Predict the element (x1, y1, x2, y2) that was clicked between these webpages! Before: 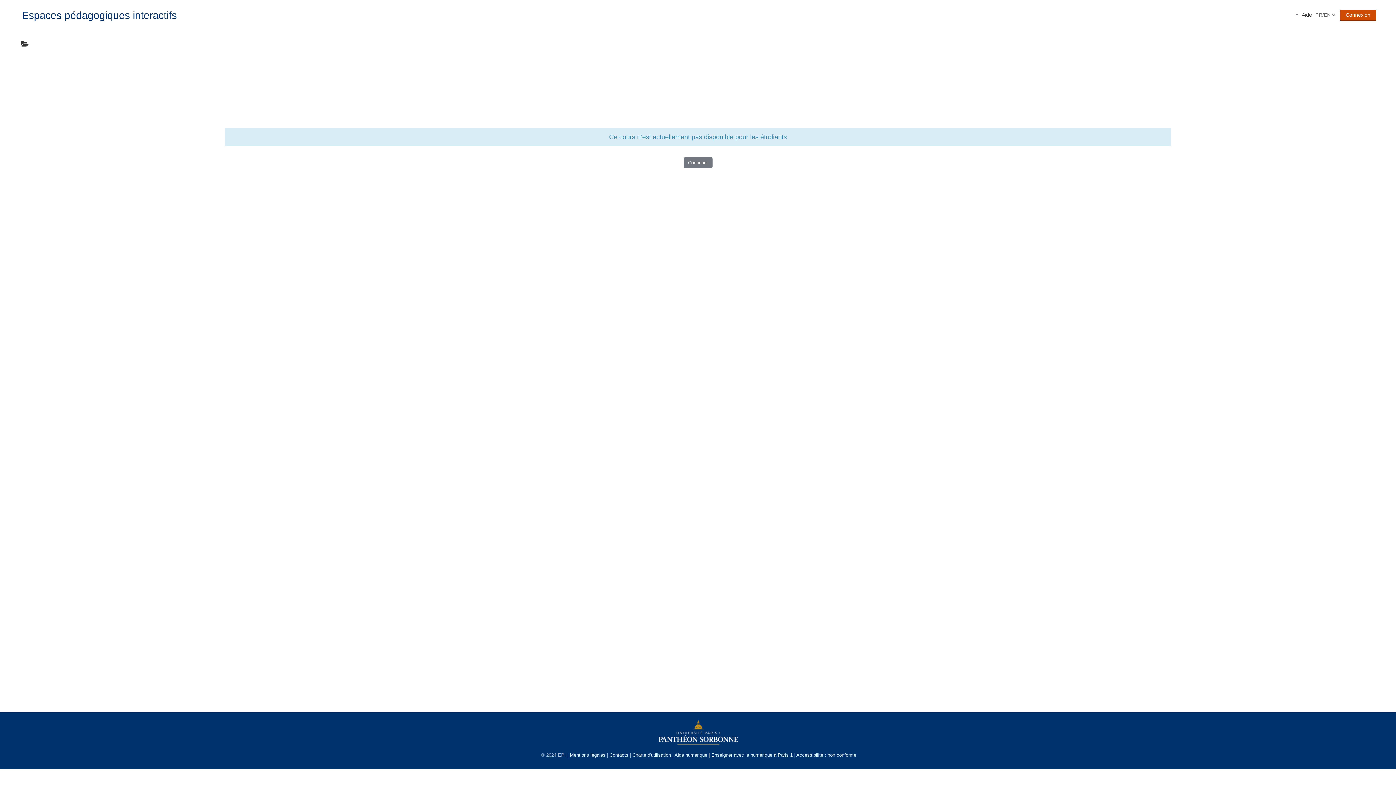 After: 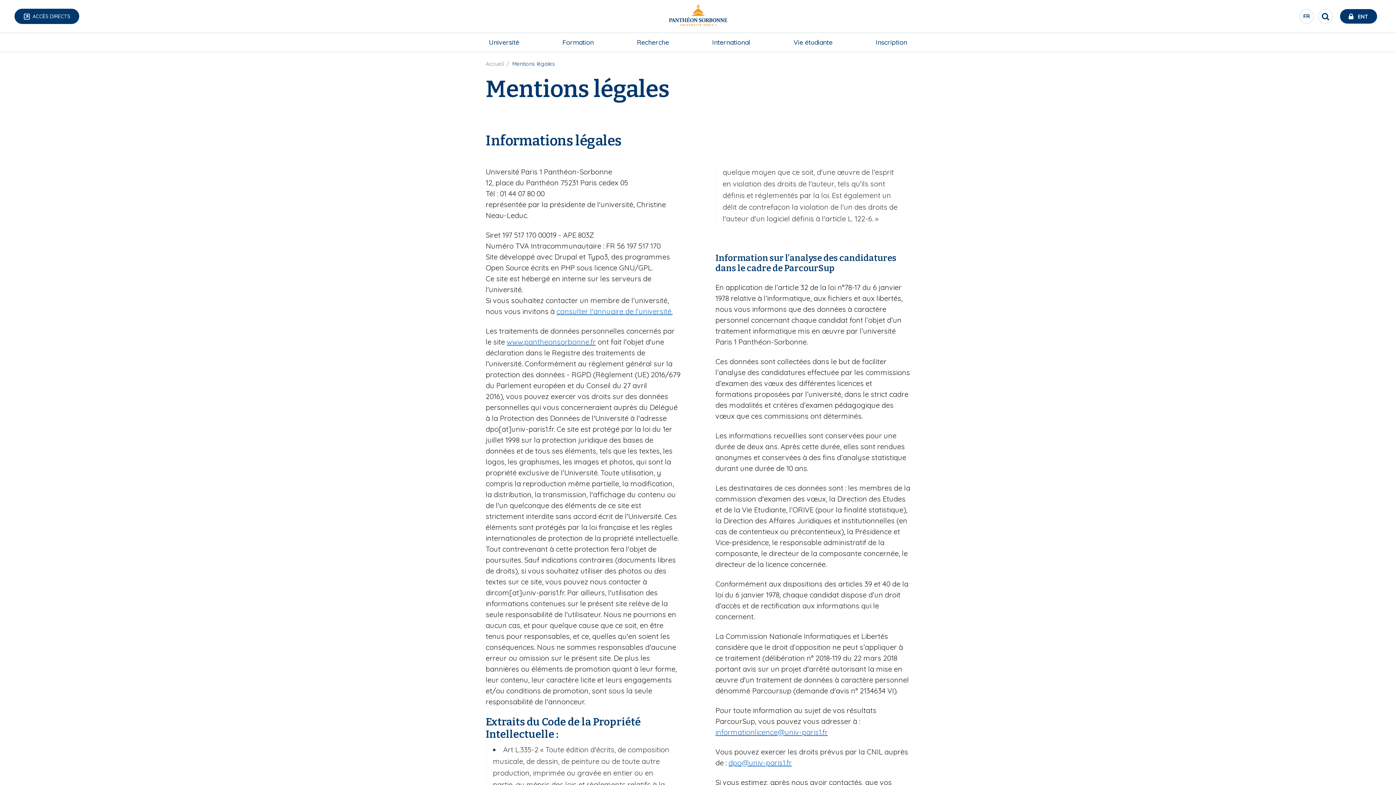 Action: bbox: (570, 752, 605, 758) label: Mentions légales